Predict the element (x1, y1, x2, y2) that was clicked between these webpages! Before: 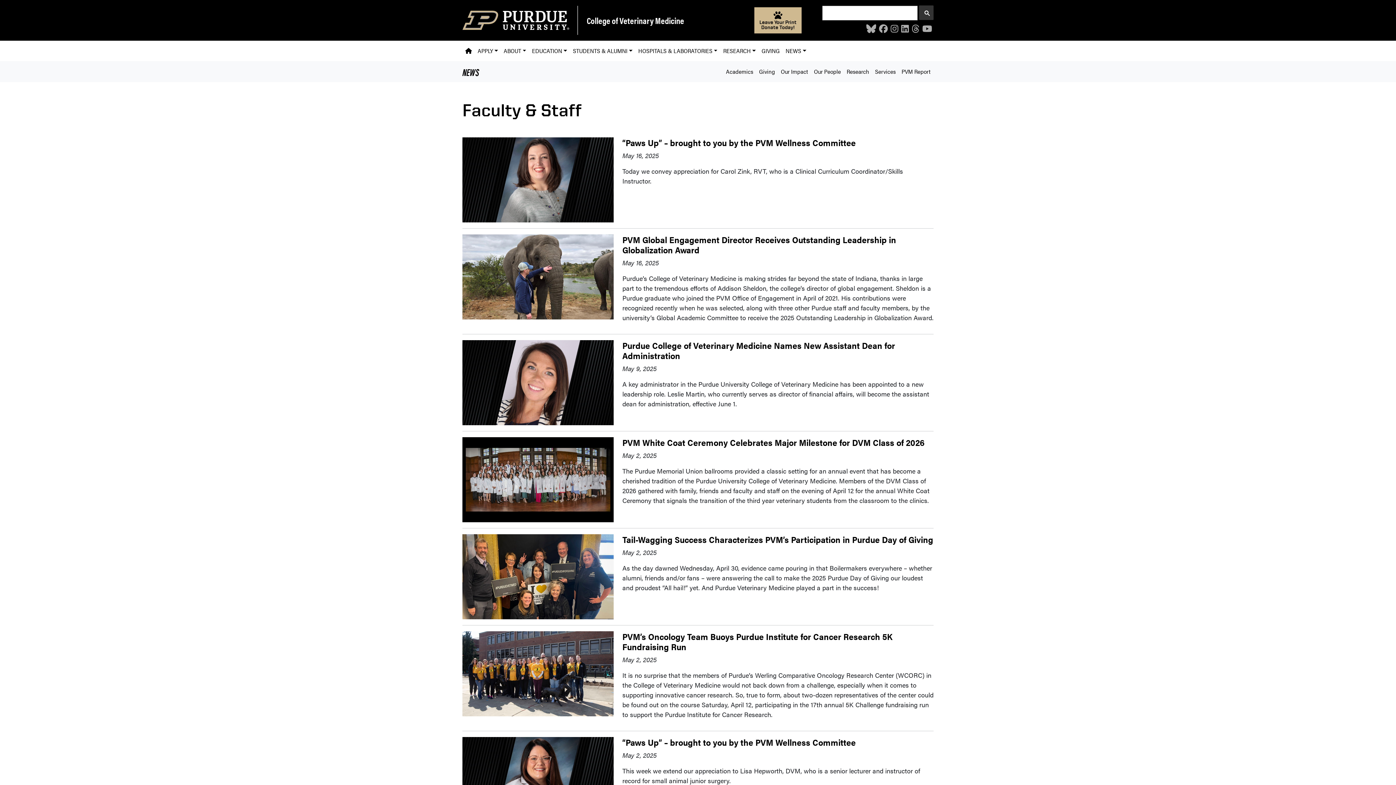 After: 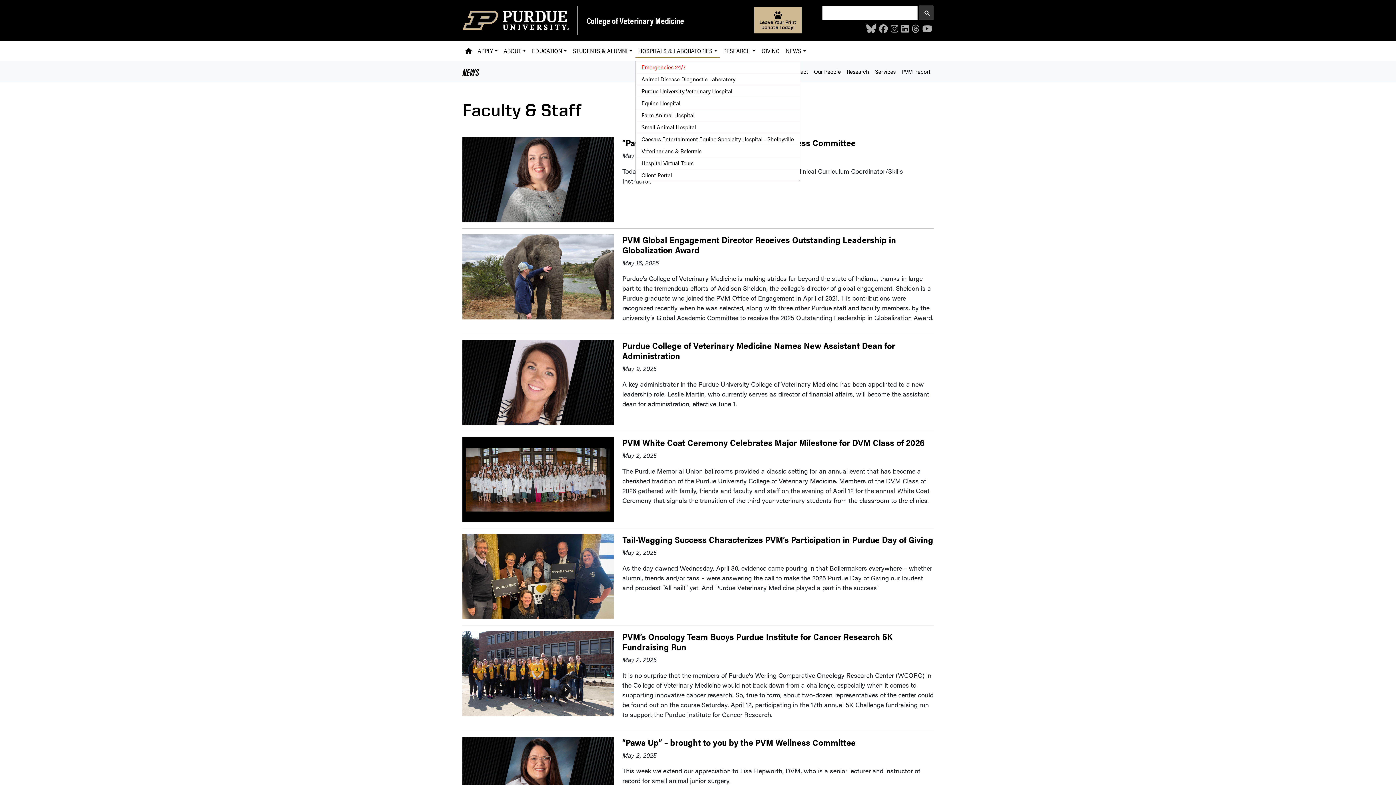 Action: bbox: (635, 43, 720, 58) label: HOSPITALS & LABORATORIES